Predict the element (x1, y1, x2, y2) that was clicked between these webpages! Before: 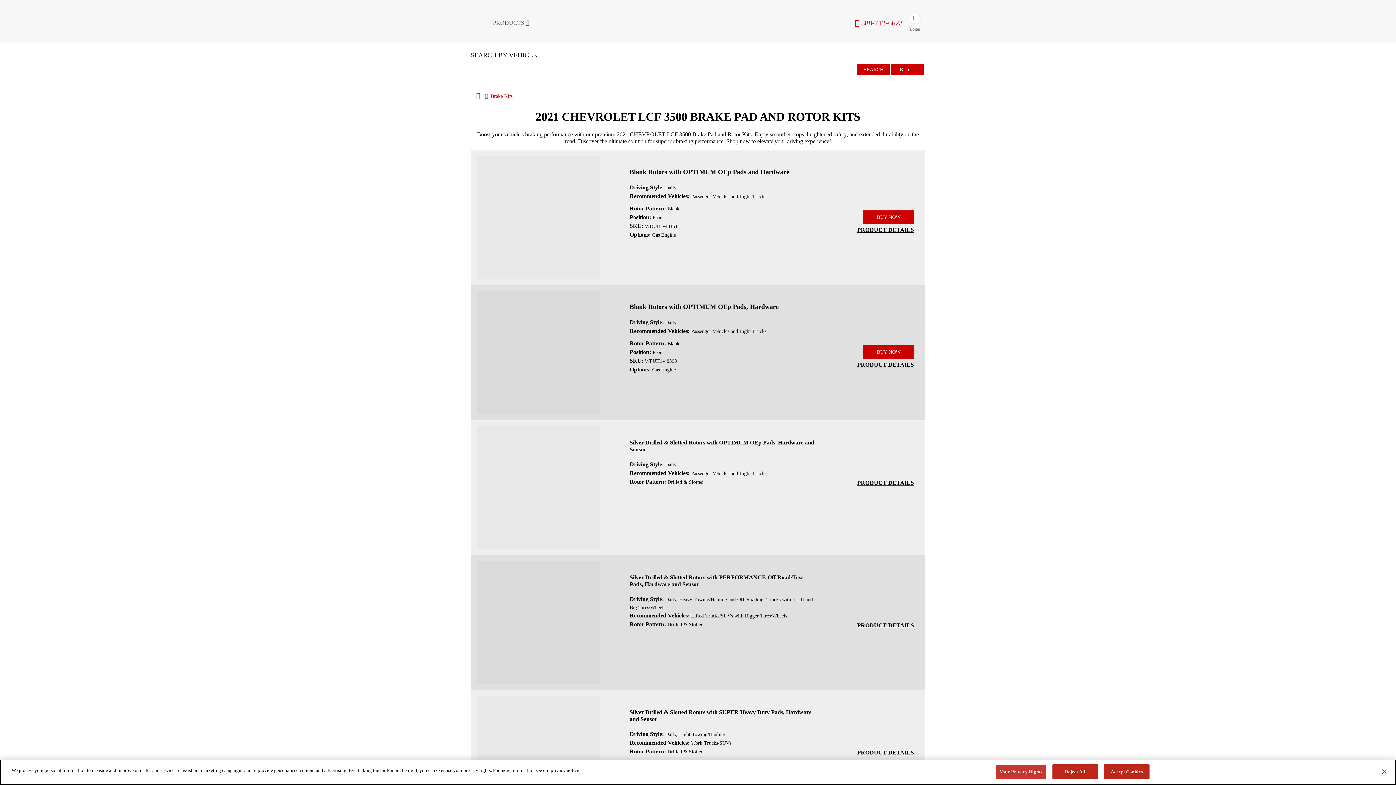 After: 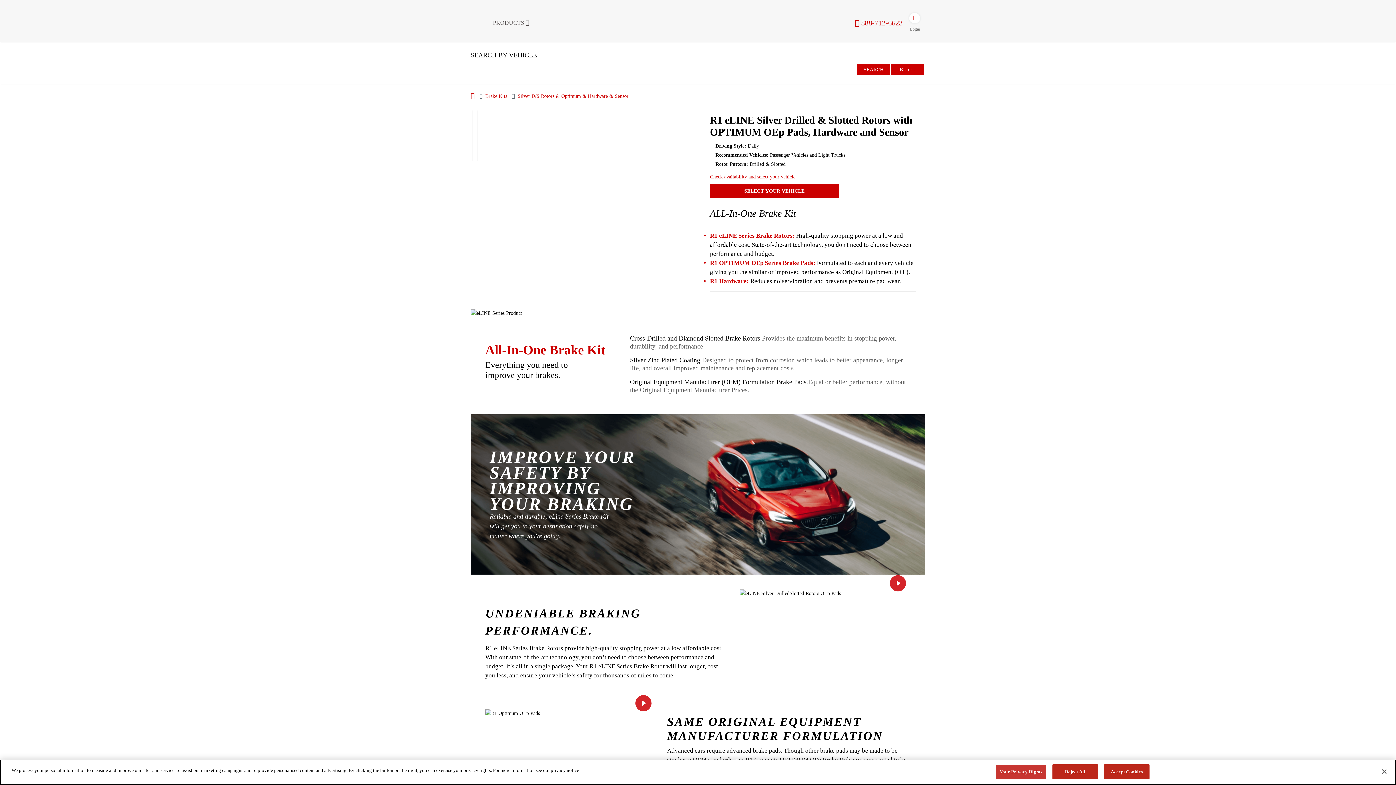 Action: bbox: (857, 479, 914, 486) label: PRODUCT DETAILS R1 eLINE Silver Series Drilled and Slotted Brake Rotors; R1 OPTIMUM OEp Series Brake Pads; Hardware & Sensor ac9afa1e52fc4776d4f98007ea2460ff